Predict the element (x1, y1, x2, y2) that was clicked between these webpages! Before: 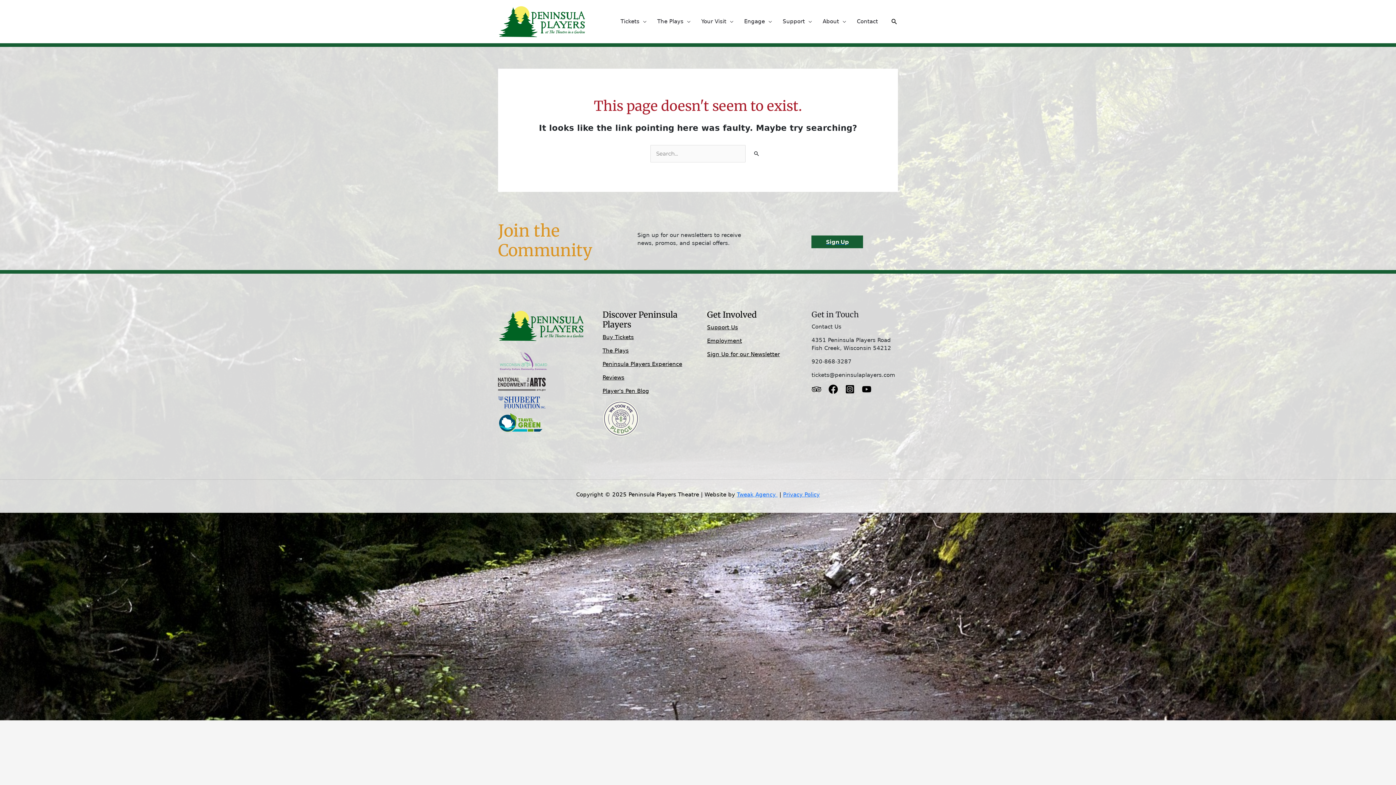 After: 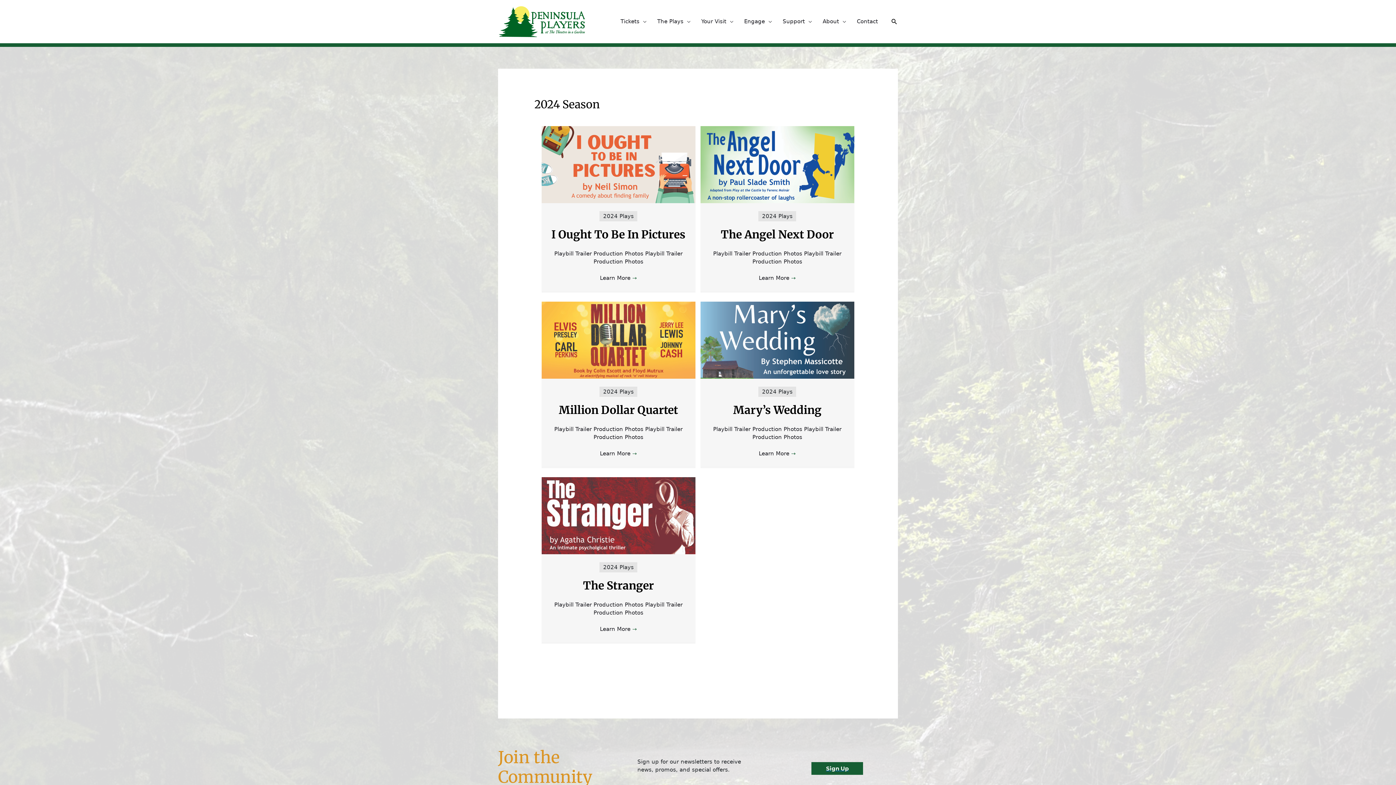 Action: bbox: (602, 347, 628, 354) label: The Plays